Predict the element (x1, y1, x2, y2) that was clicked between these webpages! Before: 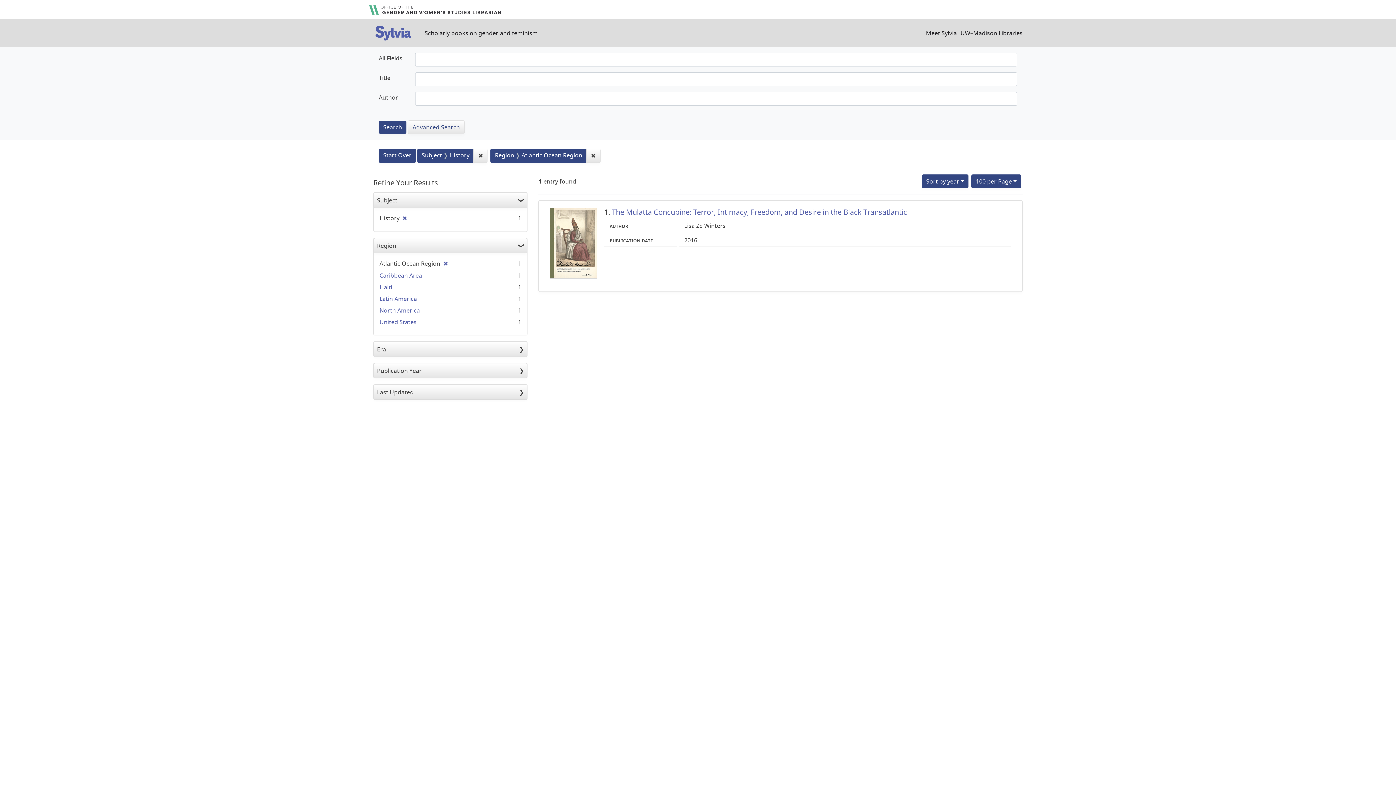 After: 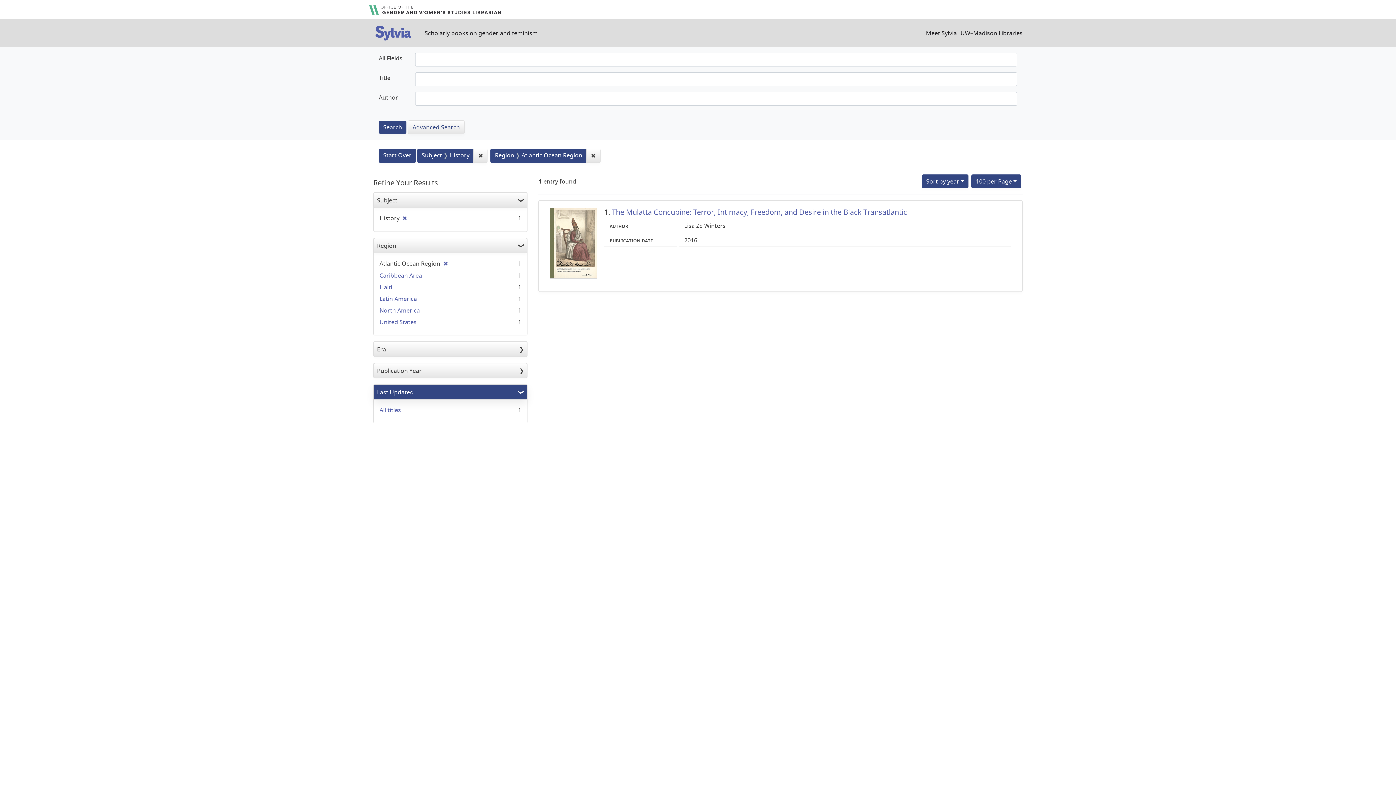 Action: label: Last Updated bbox: (373, 384, 527, 399)